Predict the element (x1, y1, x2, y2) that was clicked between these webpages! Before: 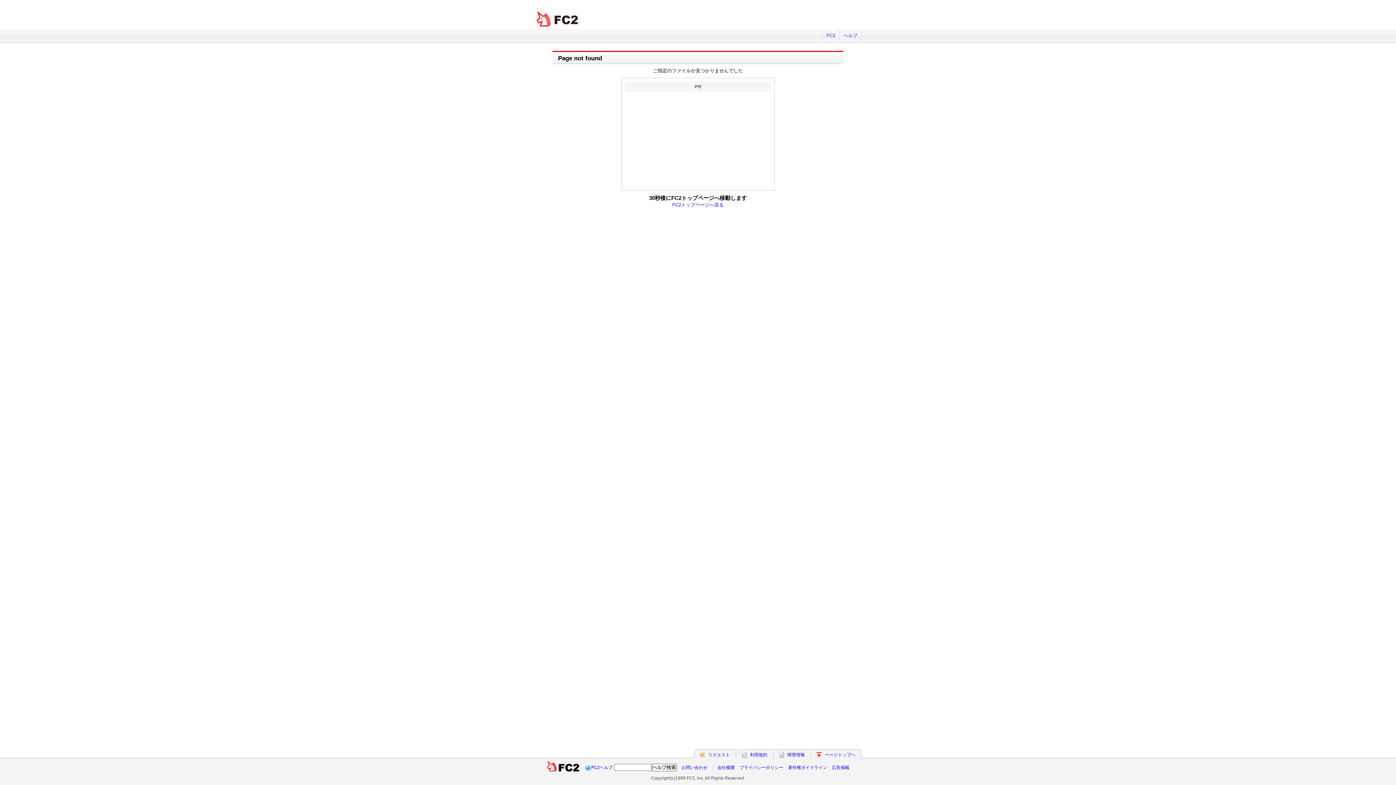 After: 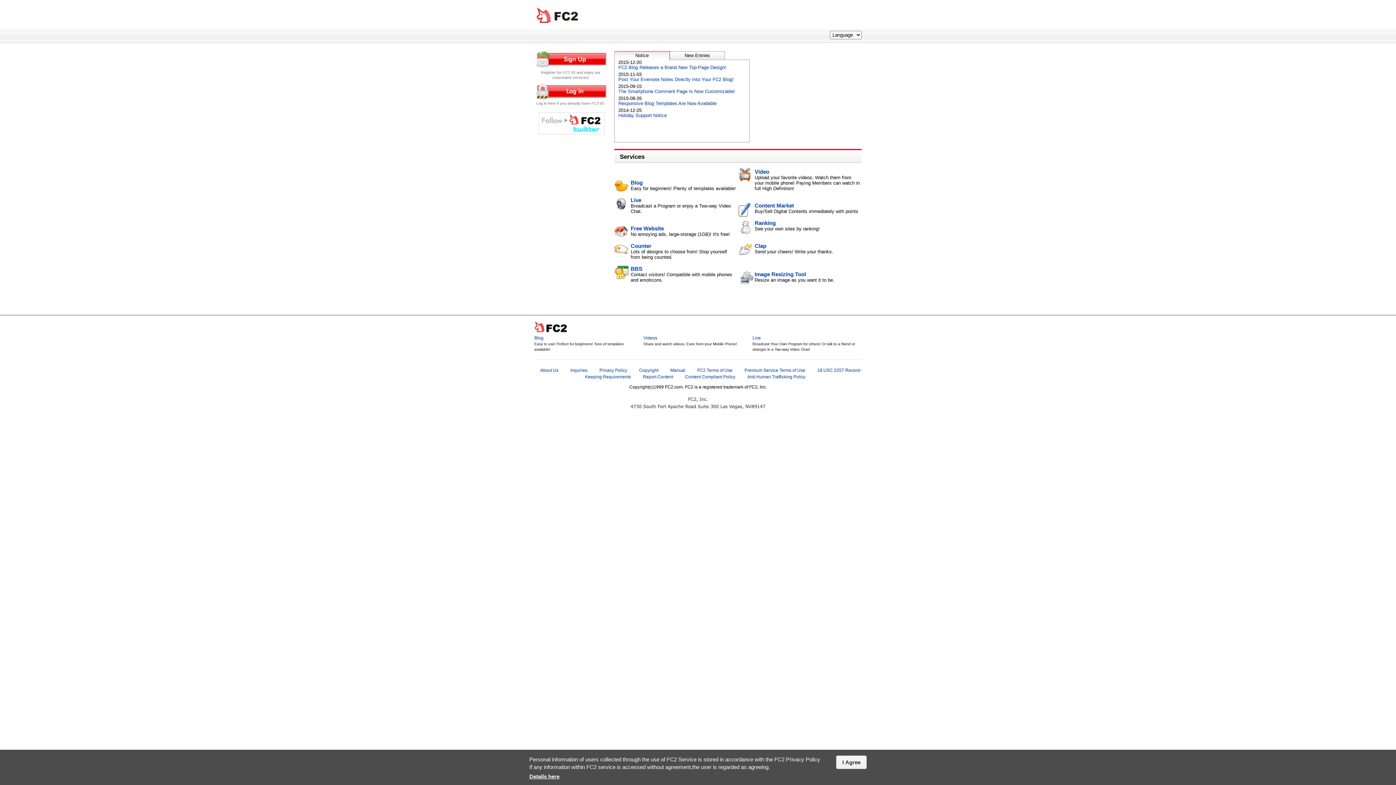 Action: label: FC2 bbox: (822, 29, 839, 42)